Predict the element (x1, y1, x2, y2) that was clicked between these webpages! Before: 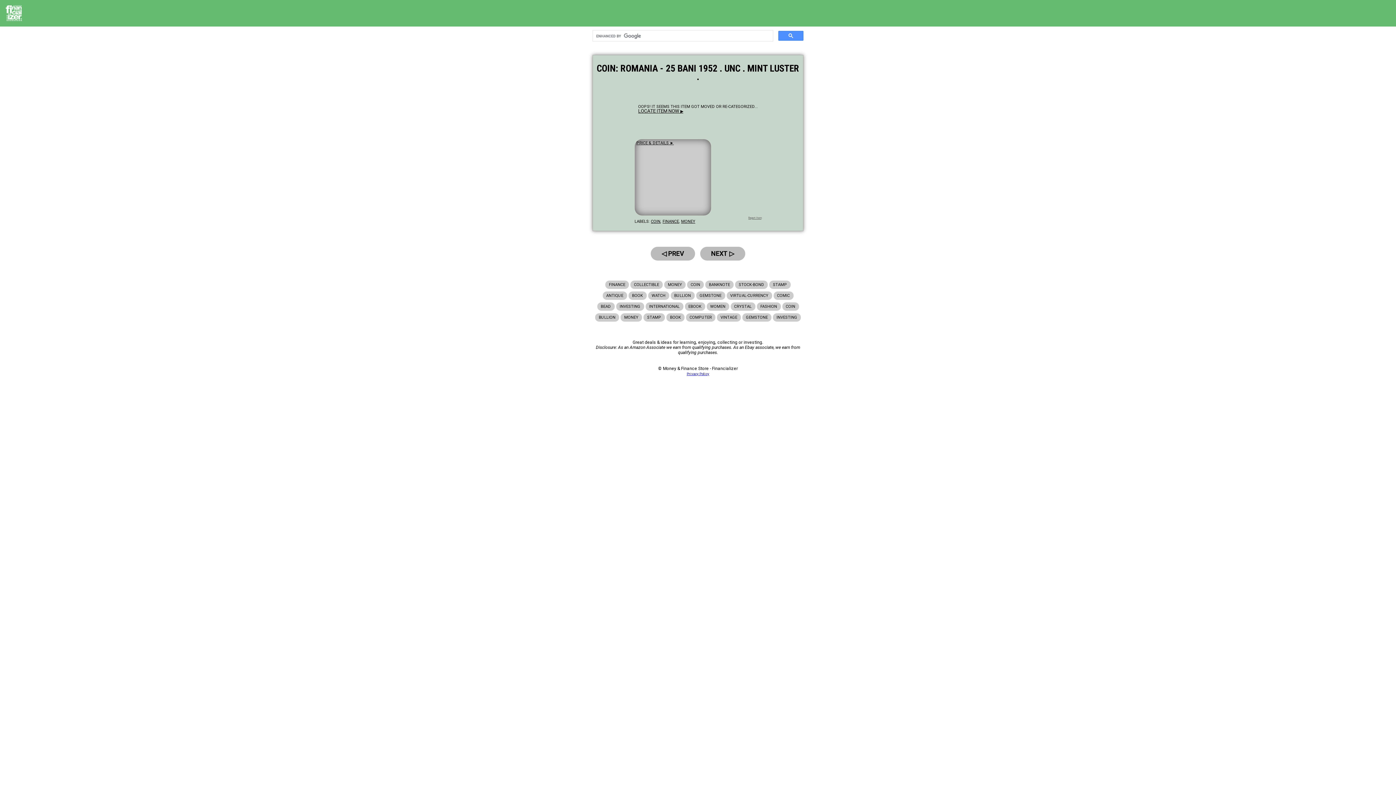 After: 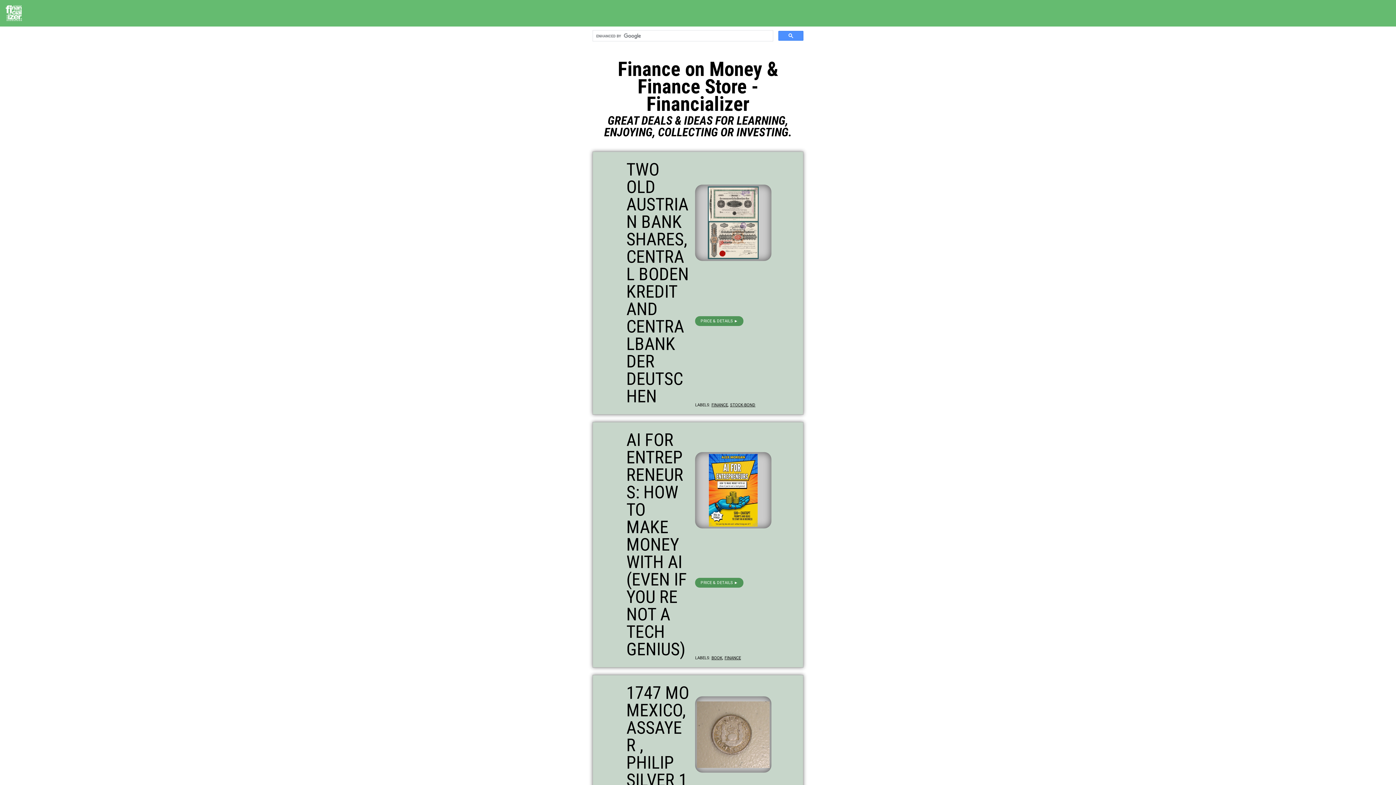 Action: label: FINANCE bbox: (605, 280, 629, 289)